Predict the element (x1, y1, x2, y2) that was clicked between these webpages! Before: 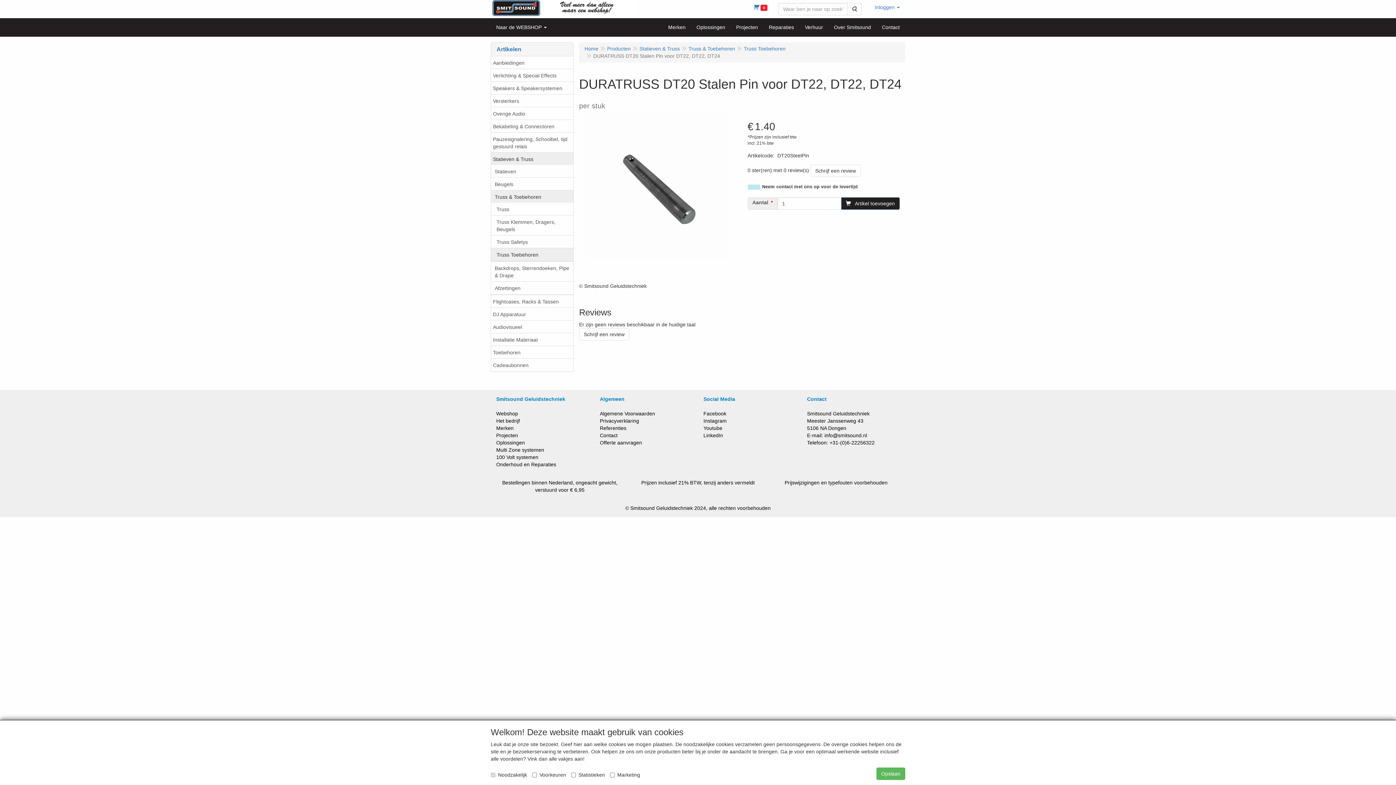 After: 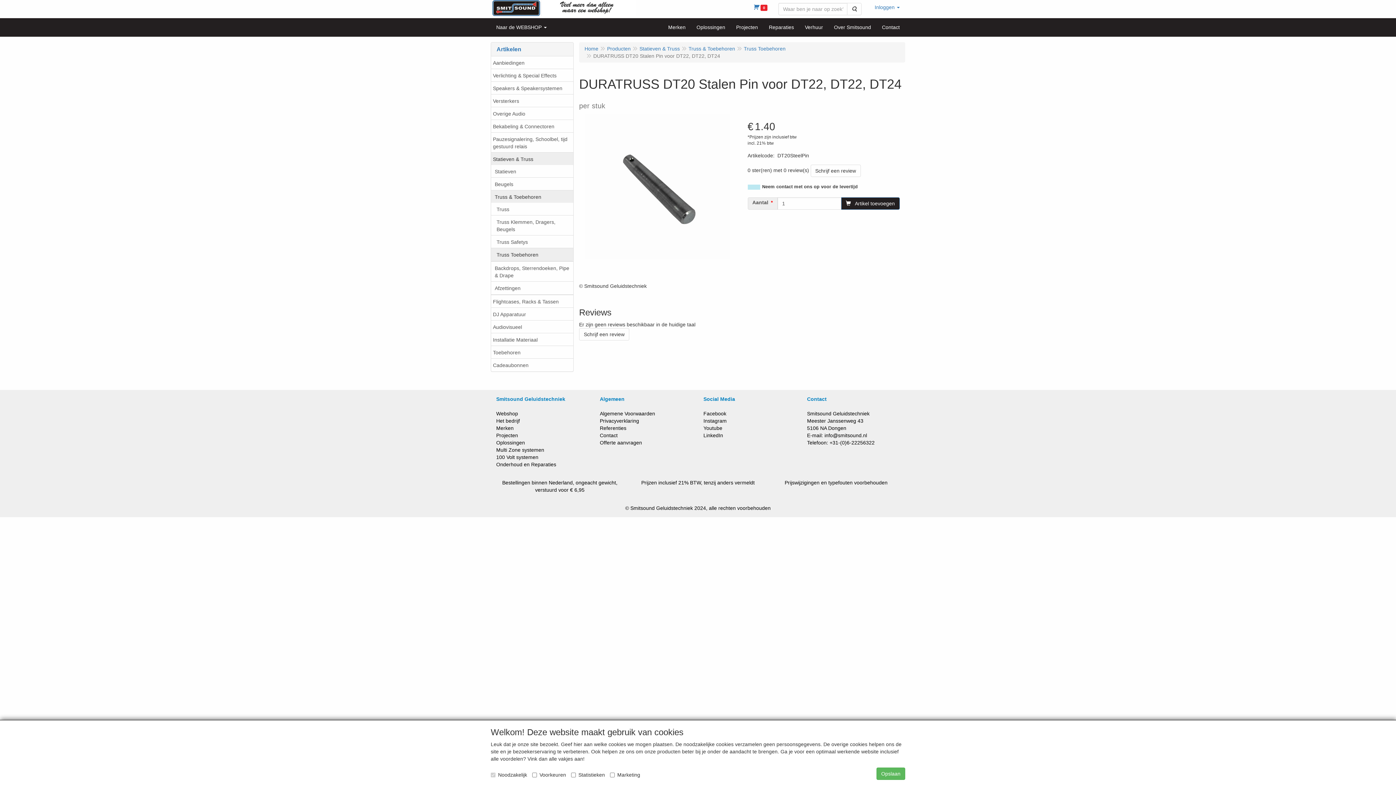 Action: bbox: (703, 425, 722, 431) label: Youtube